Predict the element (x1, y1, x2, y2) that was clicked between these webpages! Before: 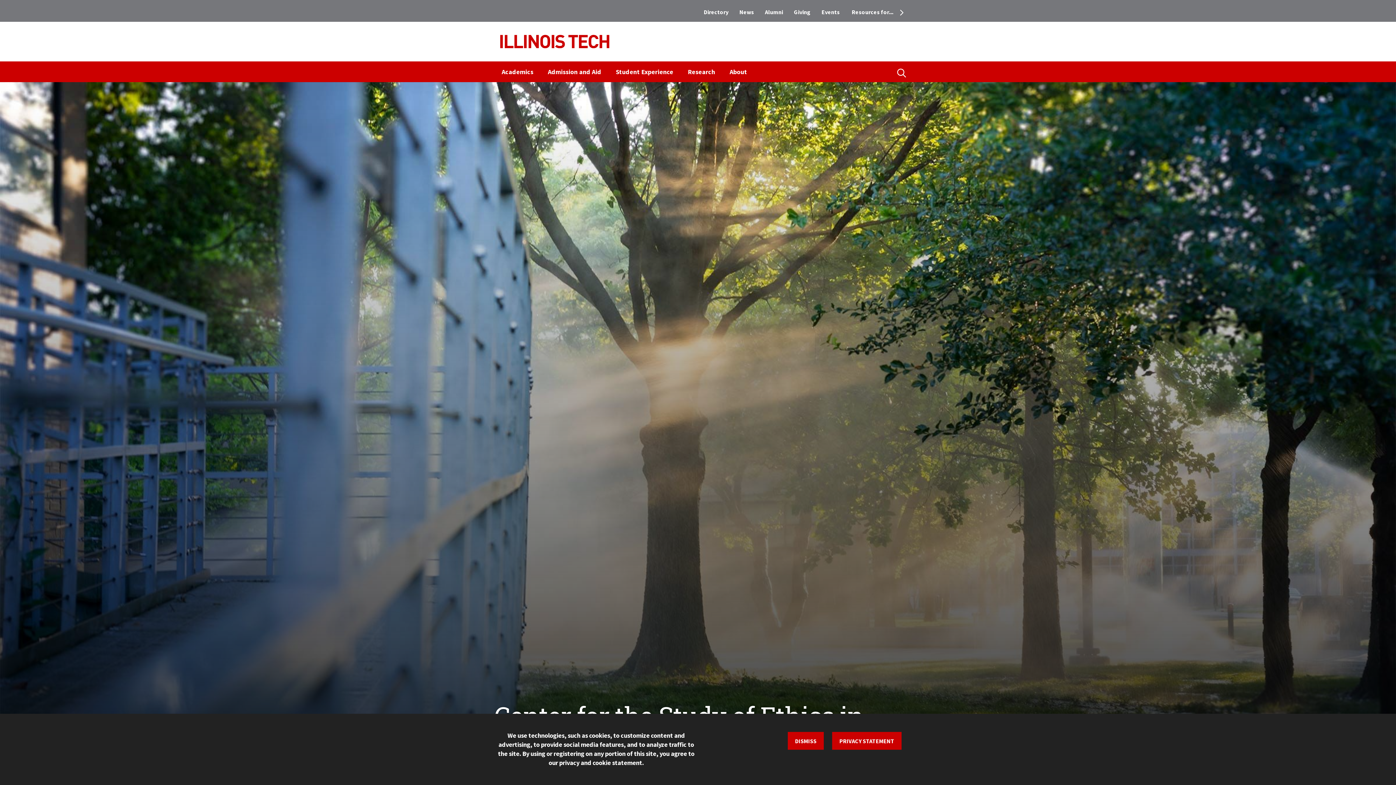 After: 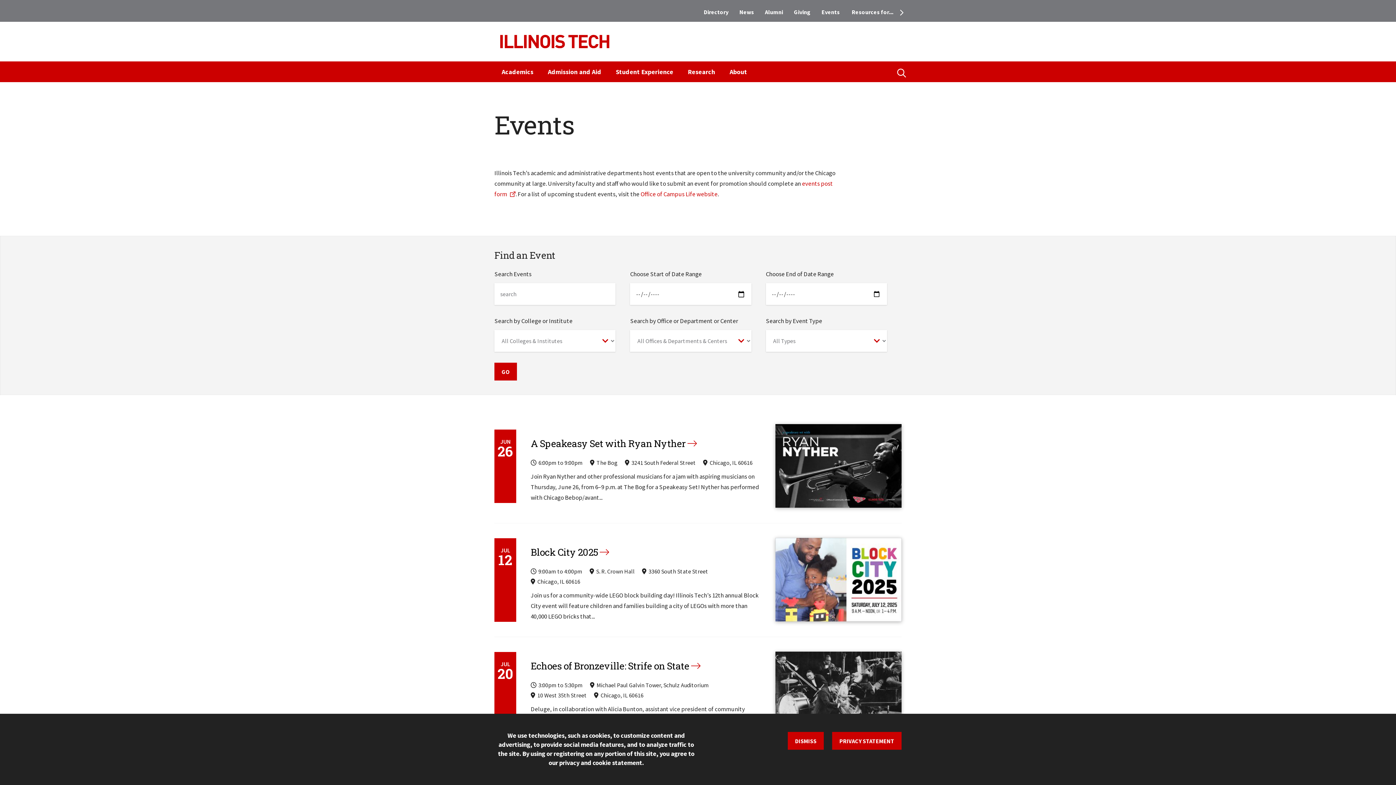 Action: label: Events bbox: (816, 5, 845, 18)